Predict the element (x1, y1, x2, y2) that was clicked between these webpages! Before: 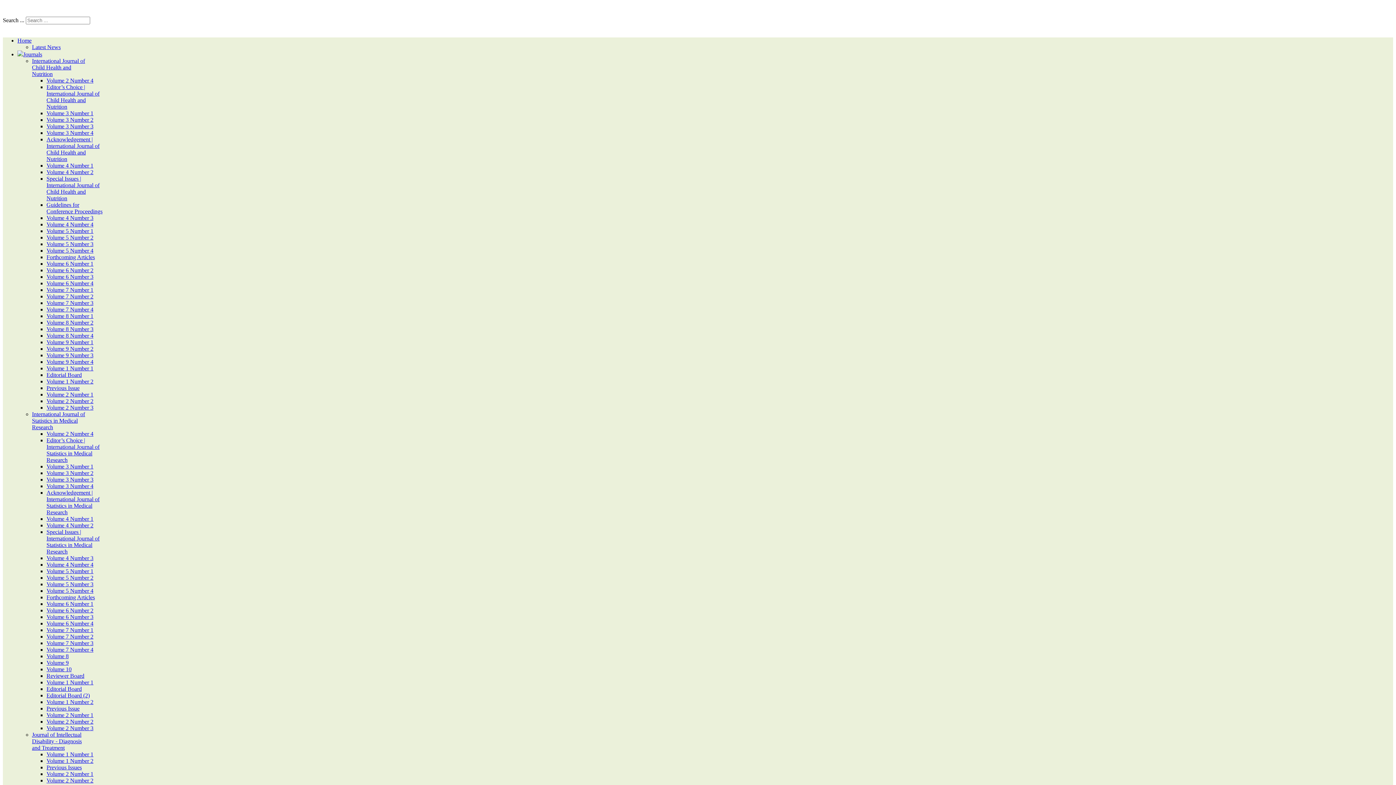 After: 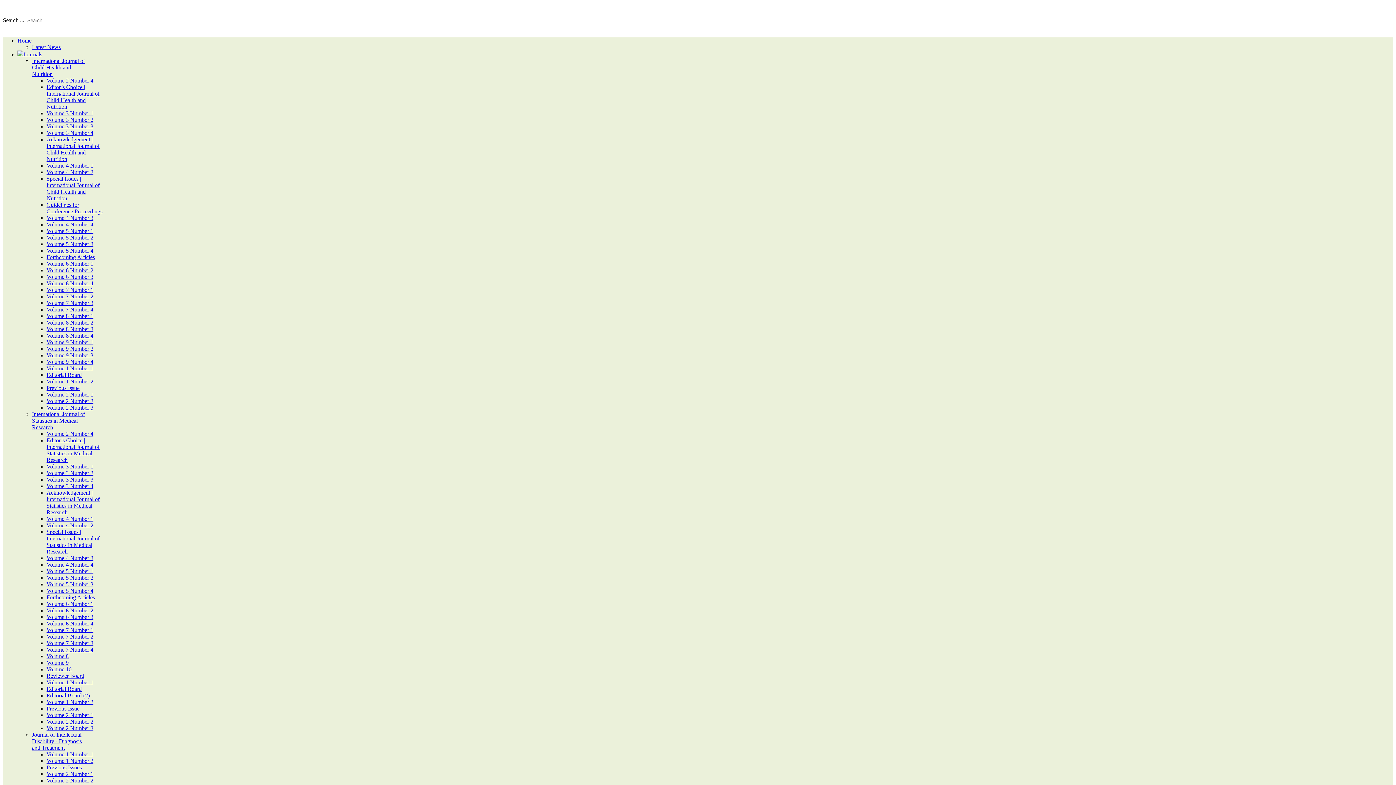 Action: label: International Journal of Child Health and Nutrition bbox: (32, 57, 85, 77)